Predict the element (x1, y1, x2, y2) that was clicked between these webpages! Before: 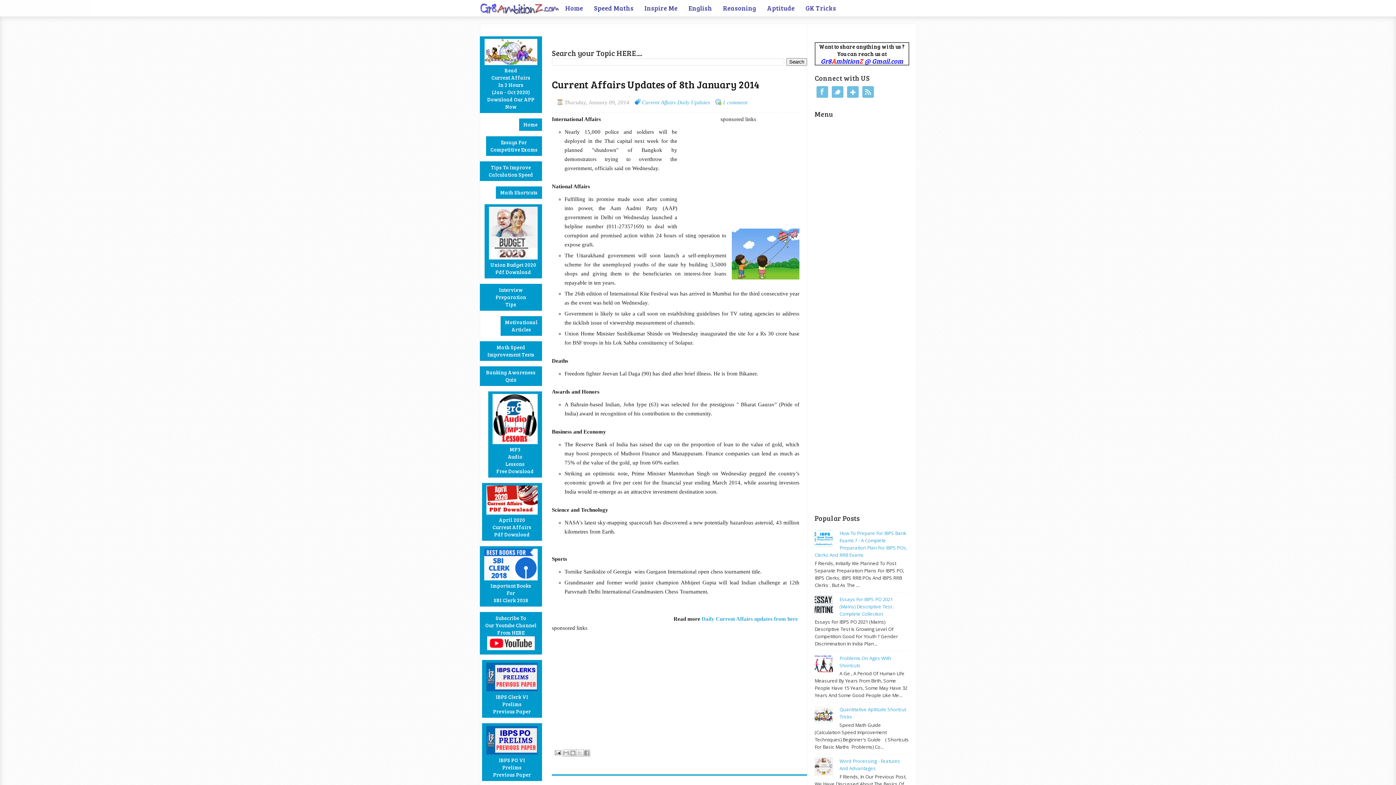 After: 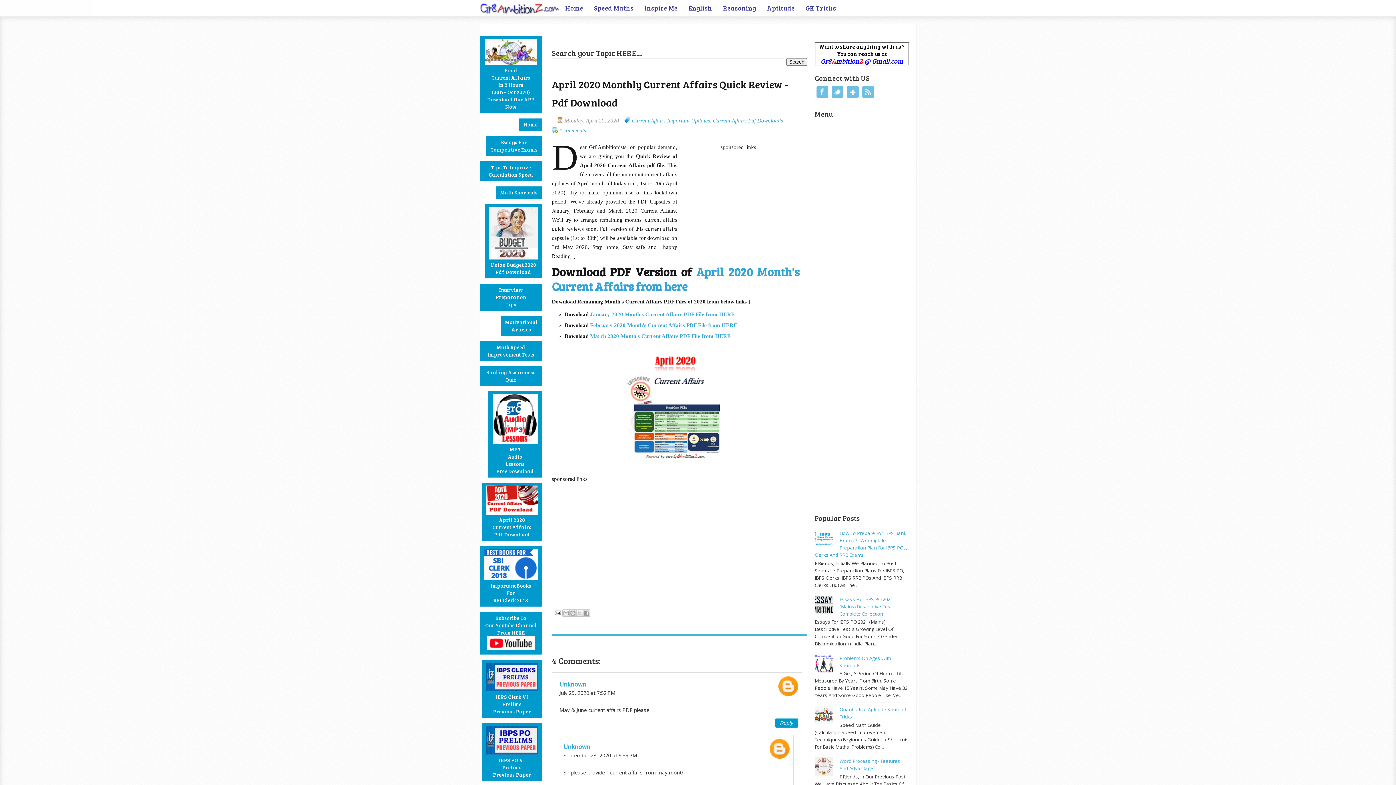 Action: bbox: (482, 483, 542, 541) label: 
April 2020
Current Affairs
Pdf Download